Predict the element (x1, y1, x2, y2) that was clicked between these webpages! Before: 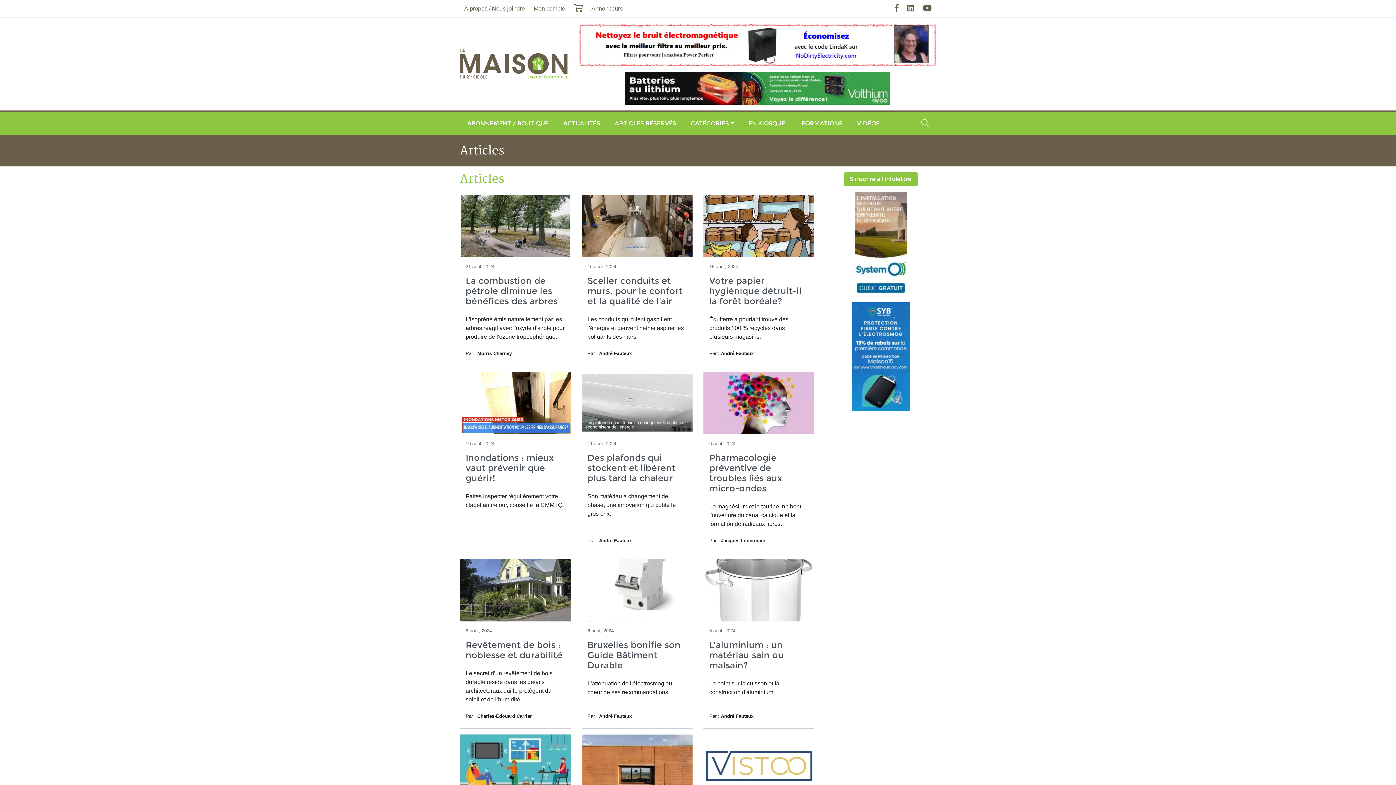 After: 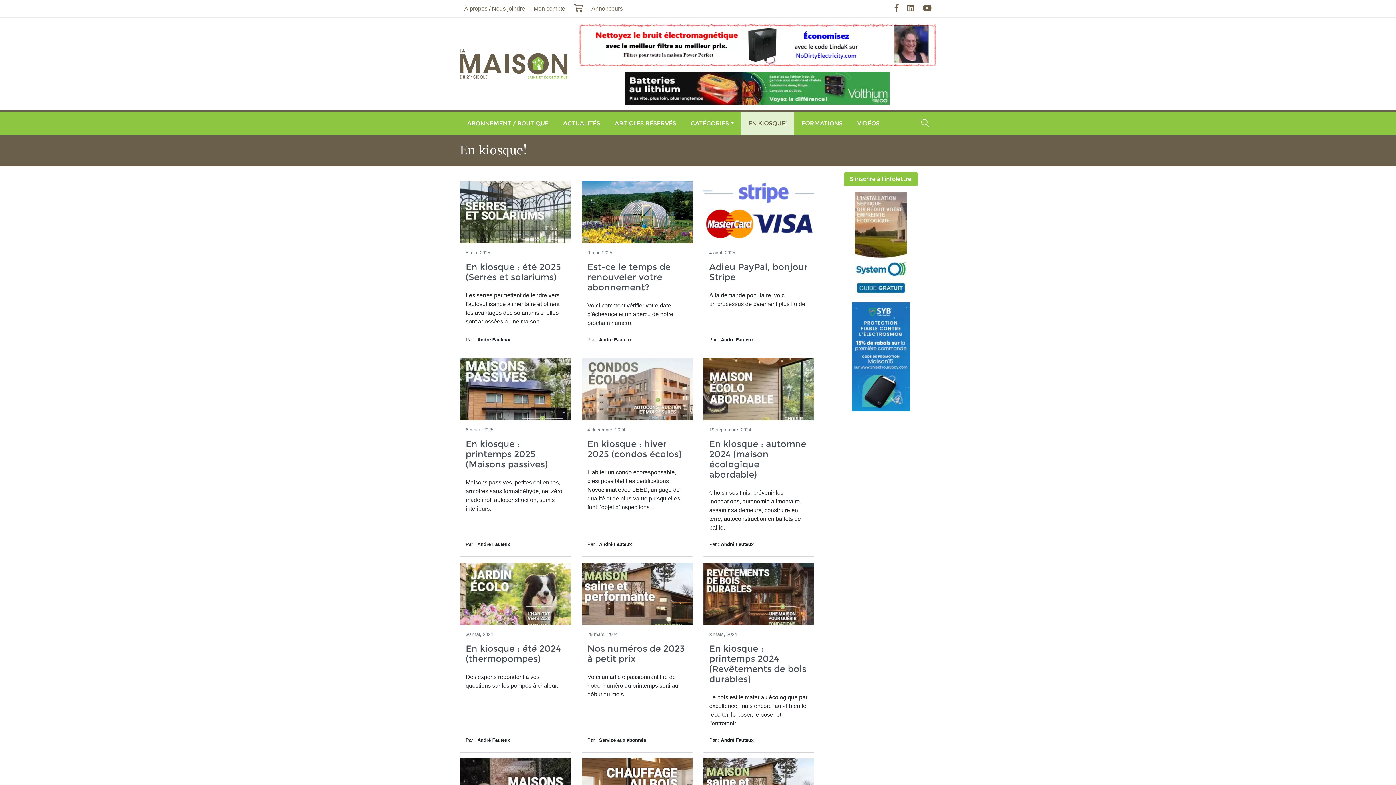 Action: bbox: (741, 111, 794, 135) label: EN KIOSQUE!